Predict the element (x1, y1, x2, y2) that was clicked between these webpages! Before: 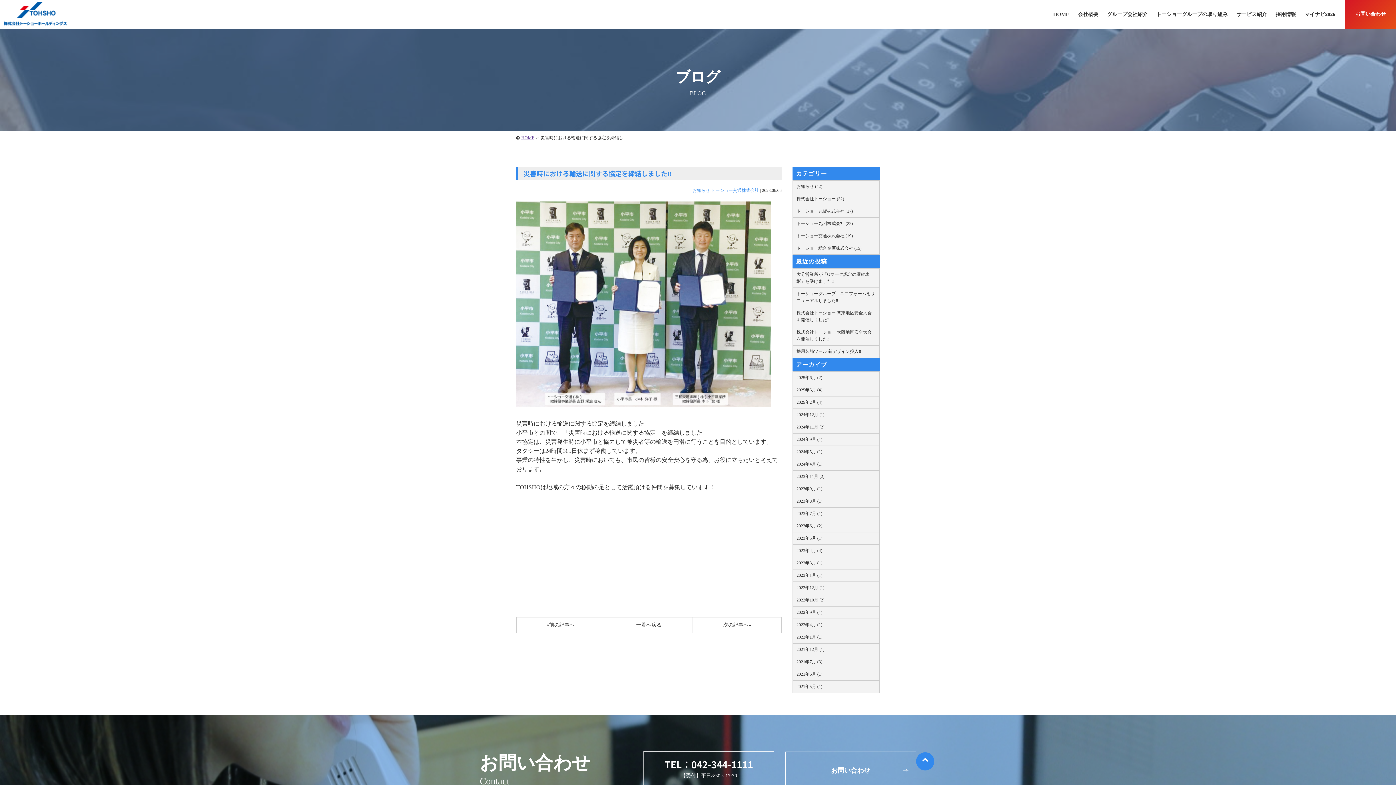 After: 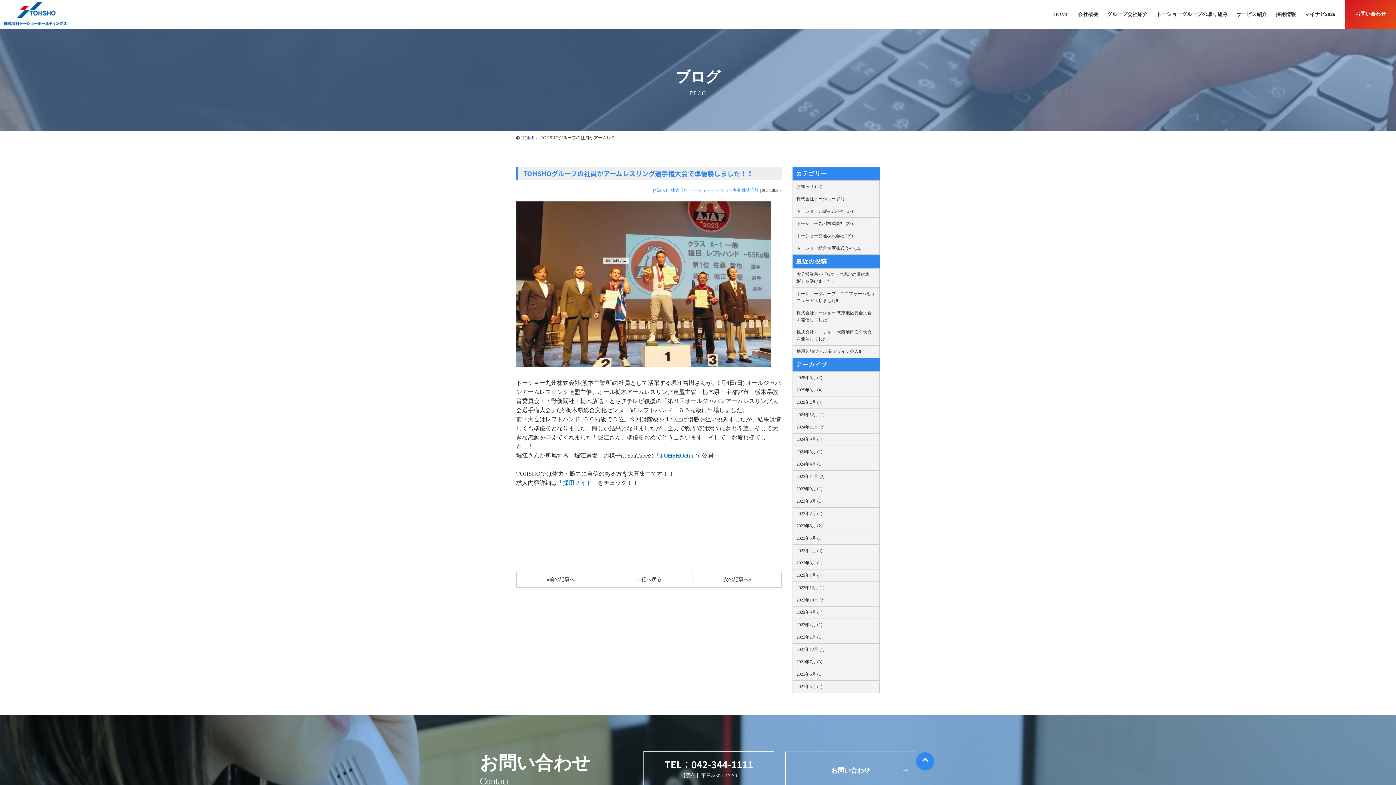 Action: bbox: (693, 617, 781, 633) label: 次の記事へ»